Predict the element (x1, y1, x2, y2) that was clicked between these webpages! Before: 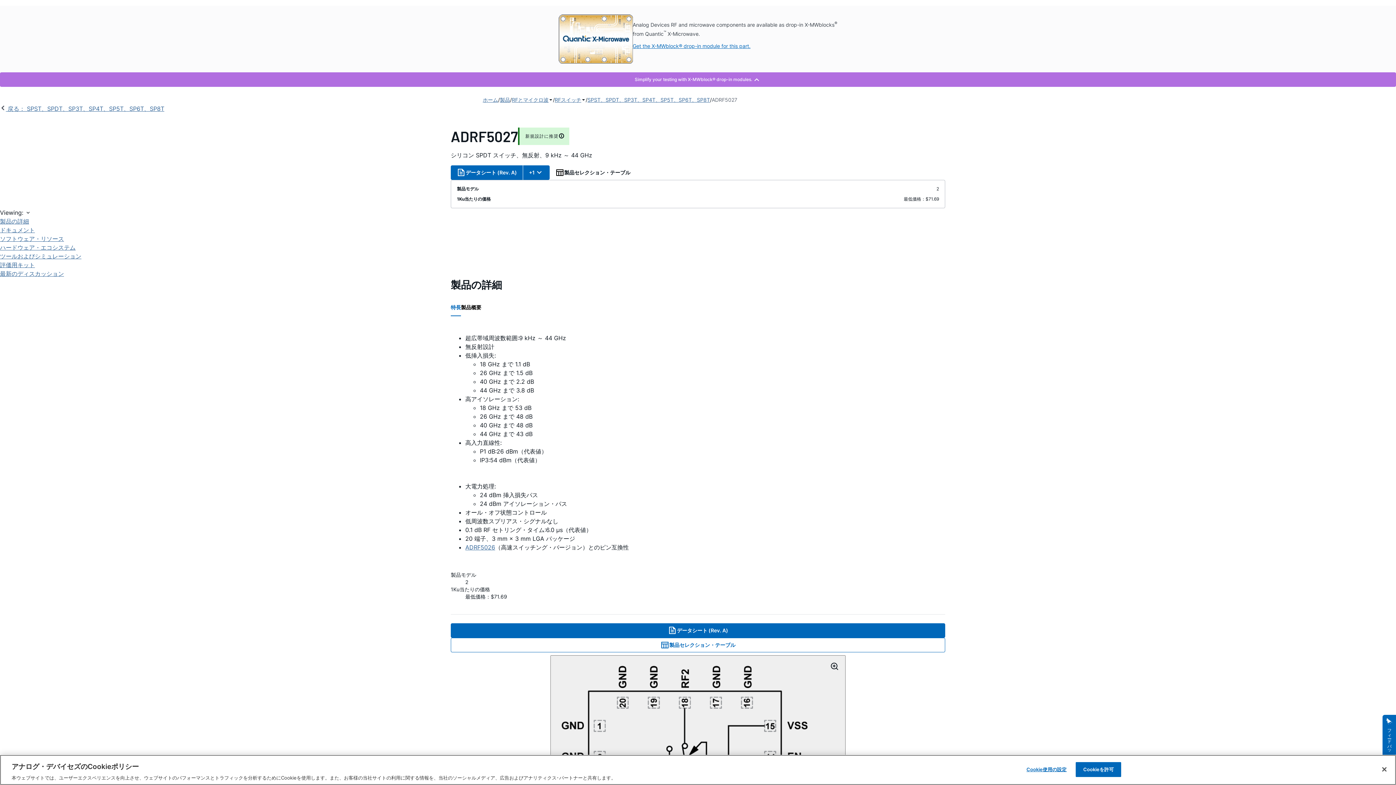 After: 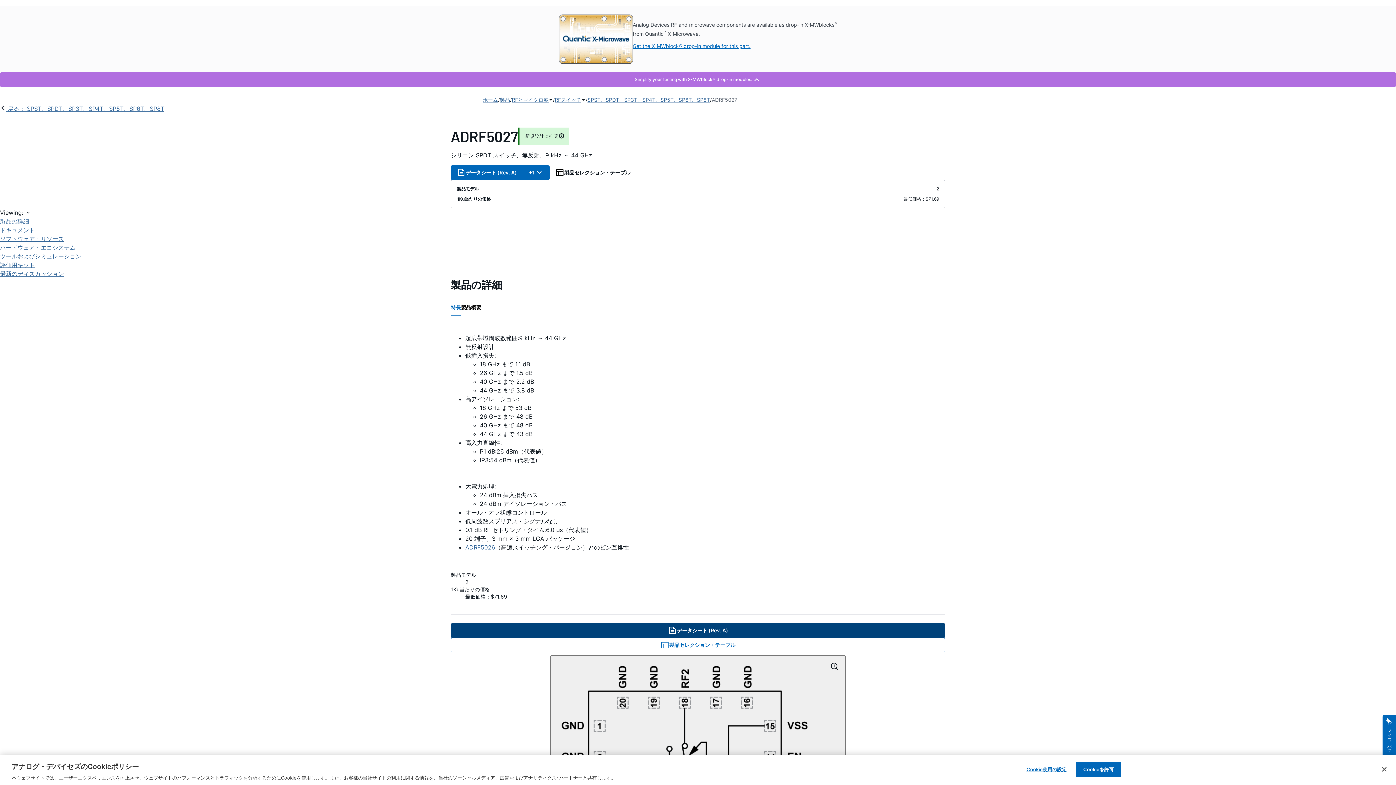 Action: bbox: (450, 623, 945, 638) label: データシート (Rev. A)